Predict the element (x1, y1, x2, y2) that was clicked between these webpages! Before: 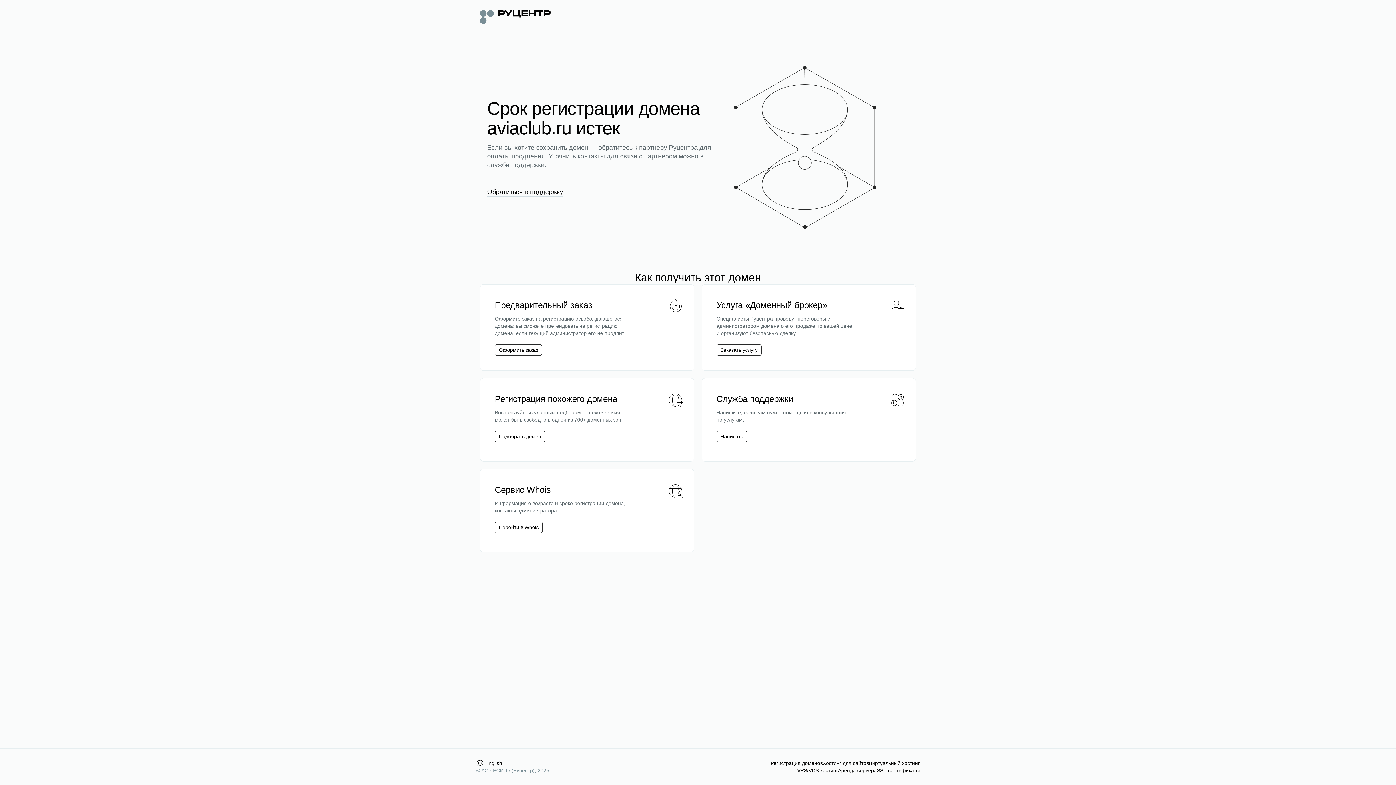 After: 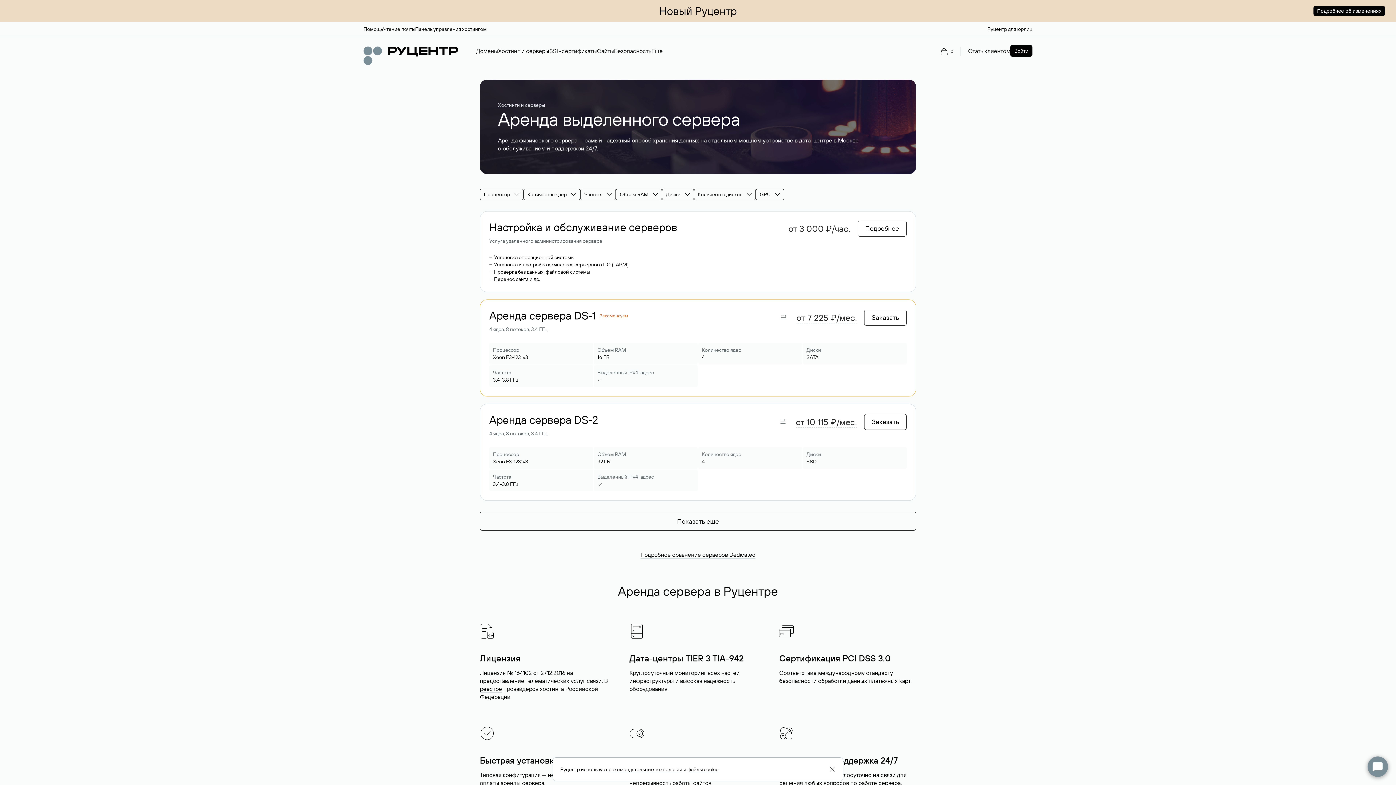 Action: label: Аренда сервера bbox: (838, 767, 877, 774)